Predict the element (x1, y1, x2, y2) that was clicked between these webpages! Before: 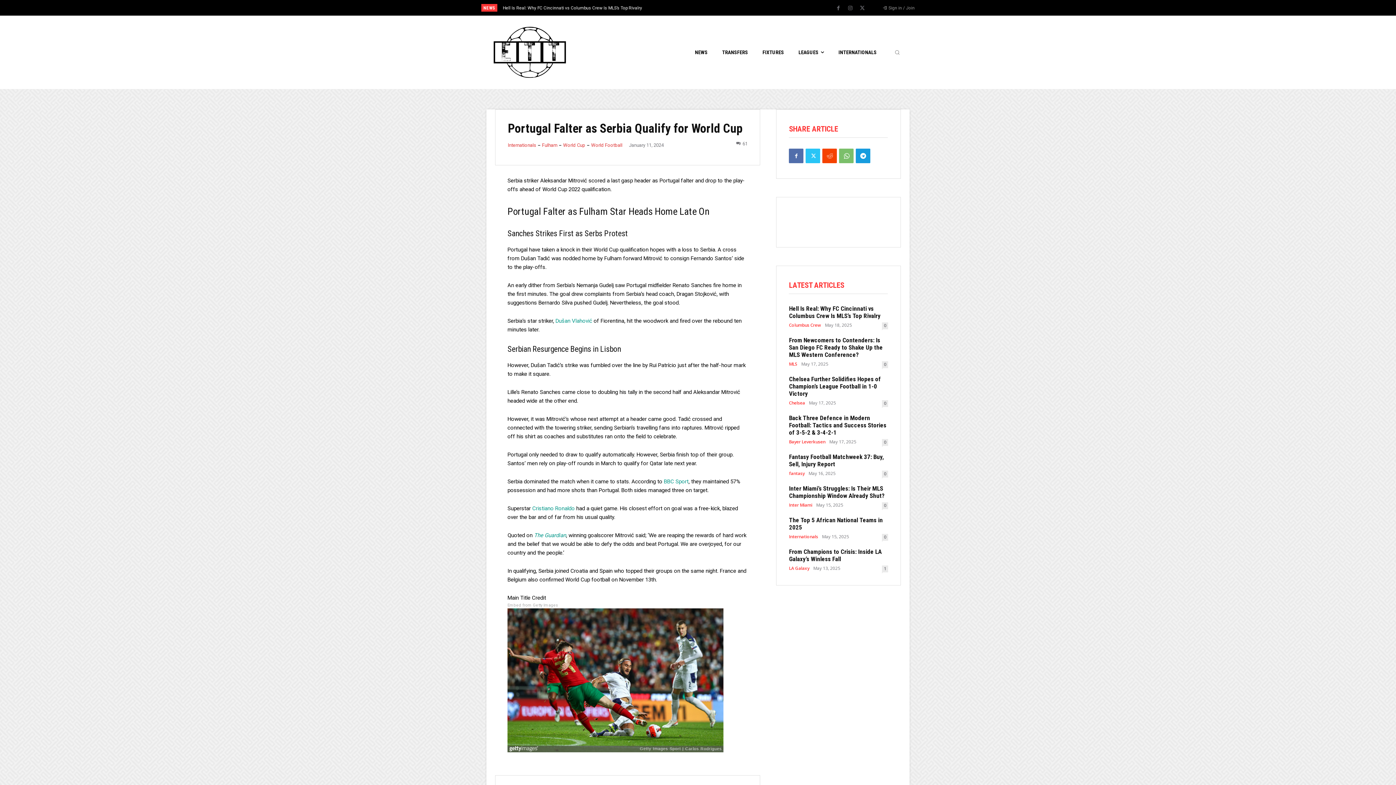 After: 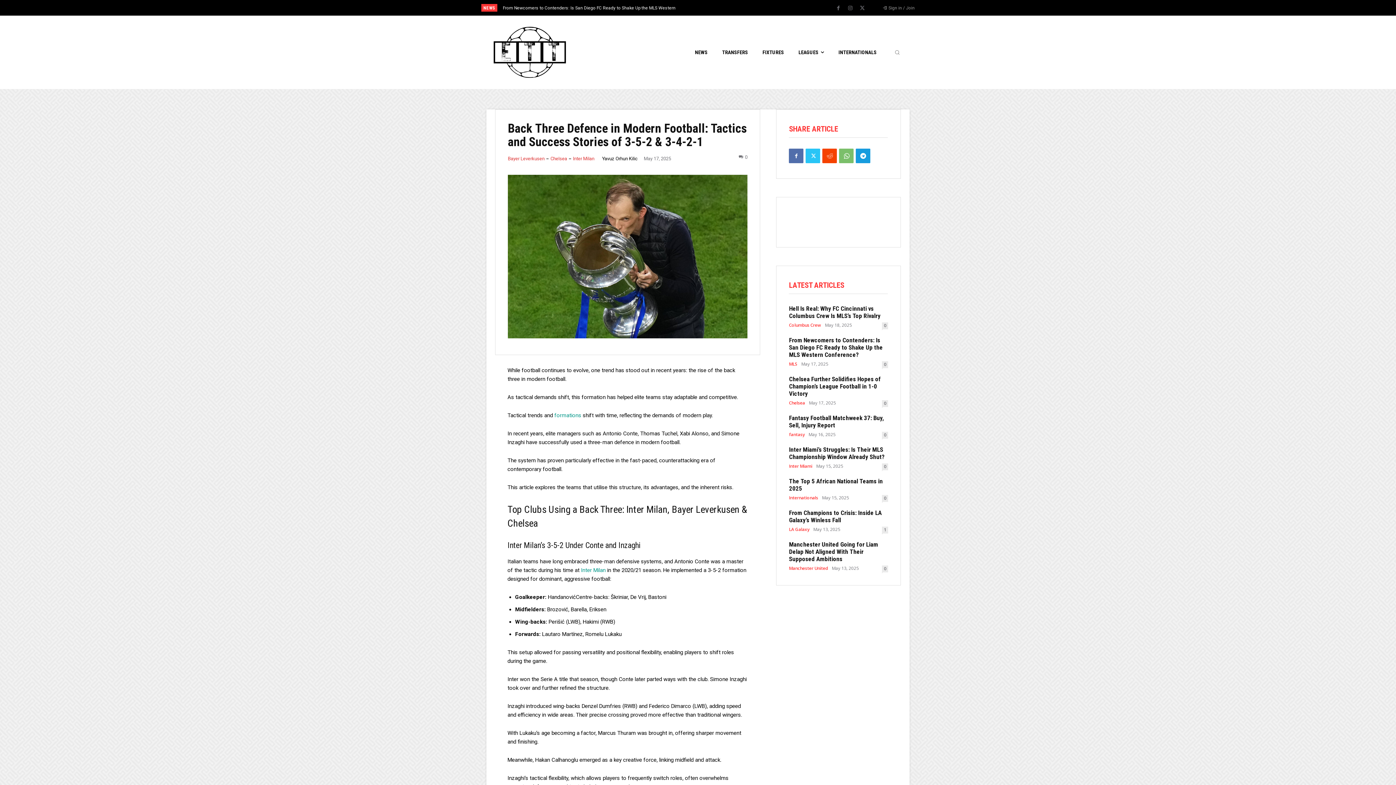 Action: bbox: (789, 414, 886, 436) label: Back Three Defence in Modern Football: Tactics and Success Stories of 3-5-2 & 3-4-2-1